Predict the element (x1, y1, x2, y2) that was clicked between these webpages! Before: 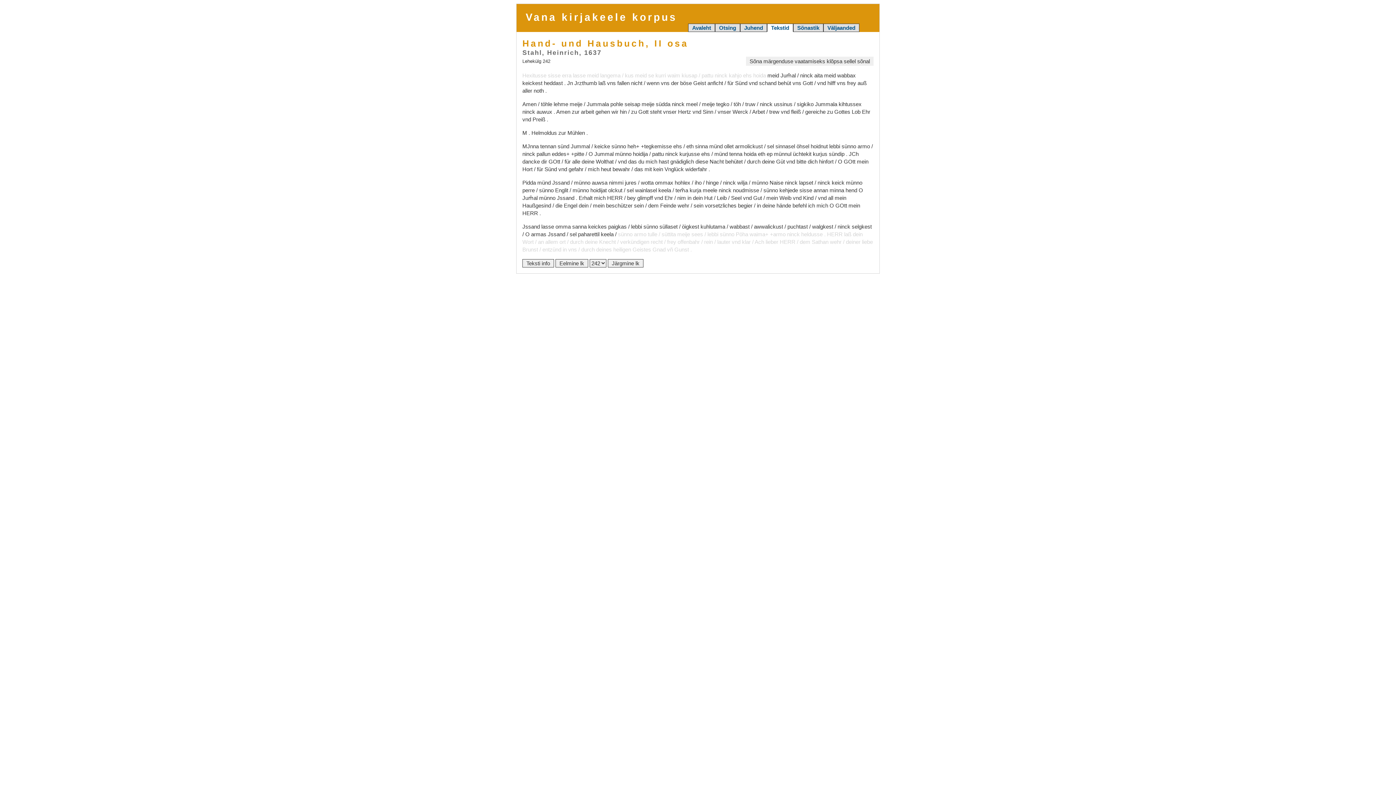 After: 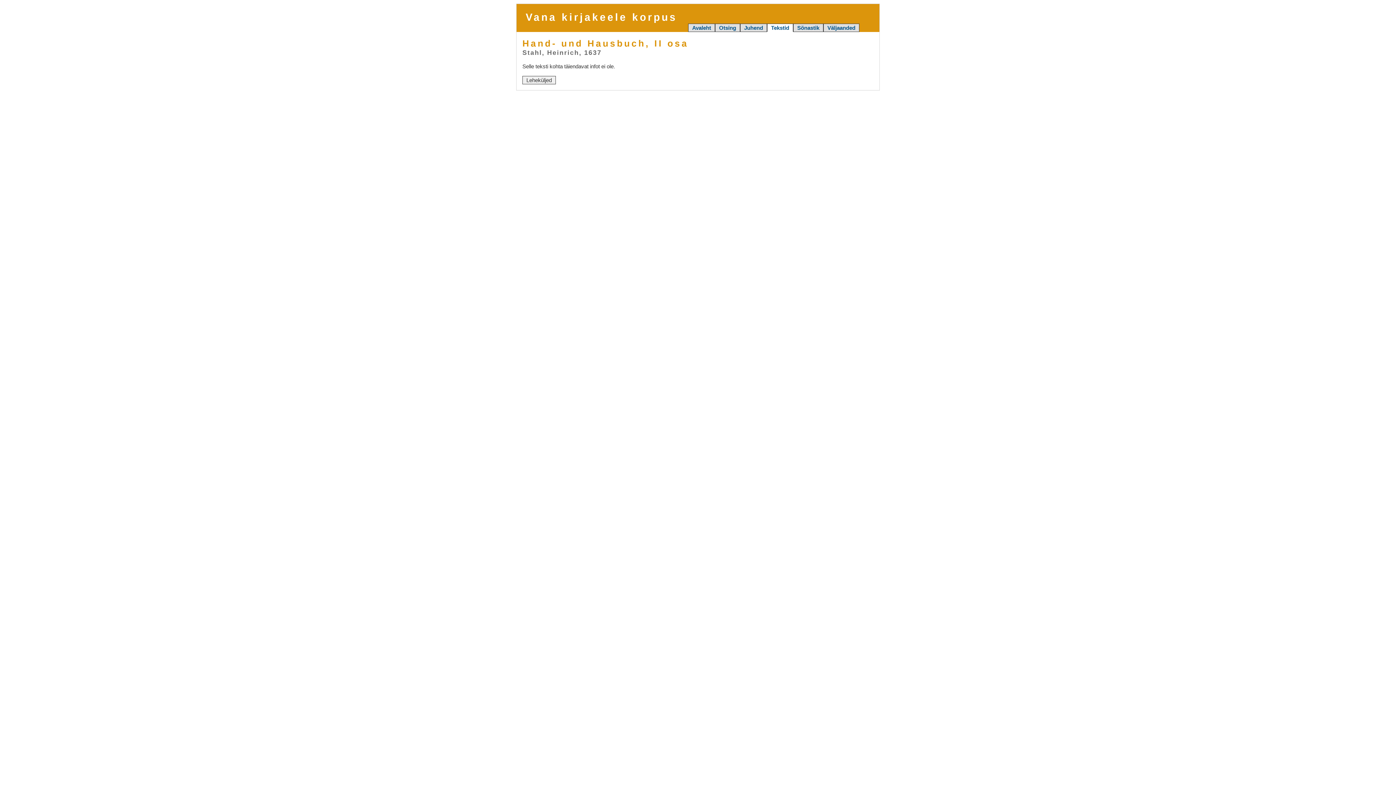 Action: label: Teksti info bbox: (522, 259, 554, 267)